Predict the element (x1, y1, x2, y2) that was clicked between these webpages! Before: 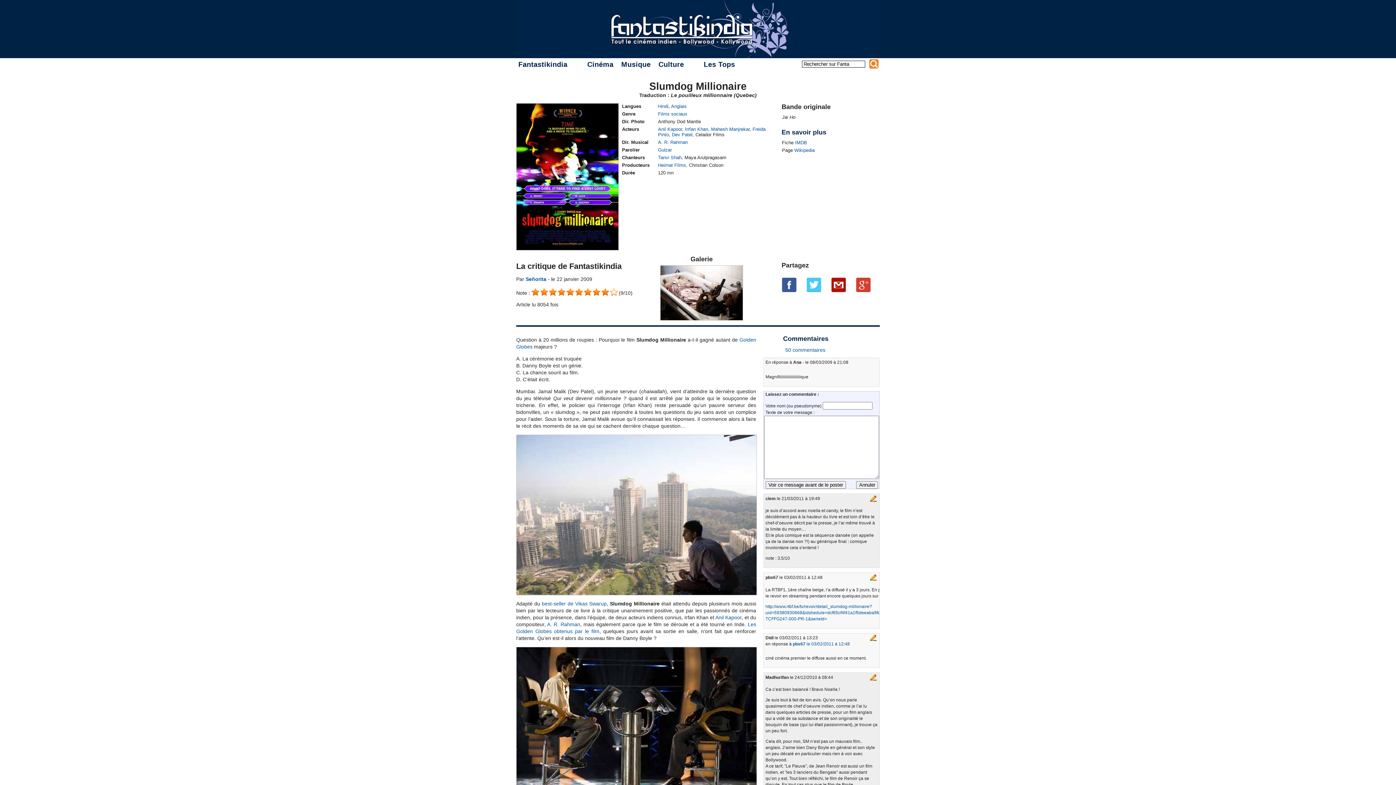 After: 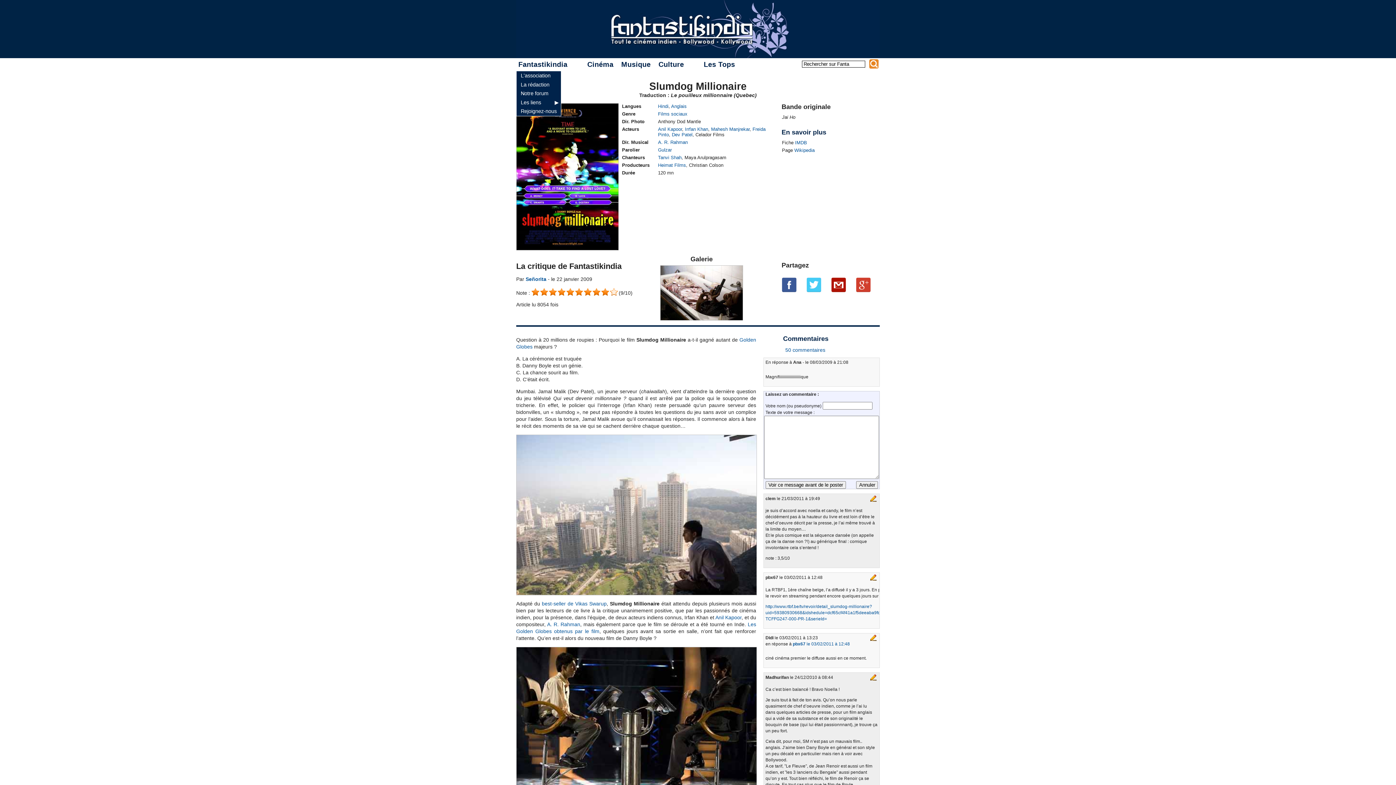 Action: label: Fantastikindia bbox: (516, 58, 585, 70)